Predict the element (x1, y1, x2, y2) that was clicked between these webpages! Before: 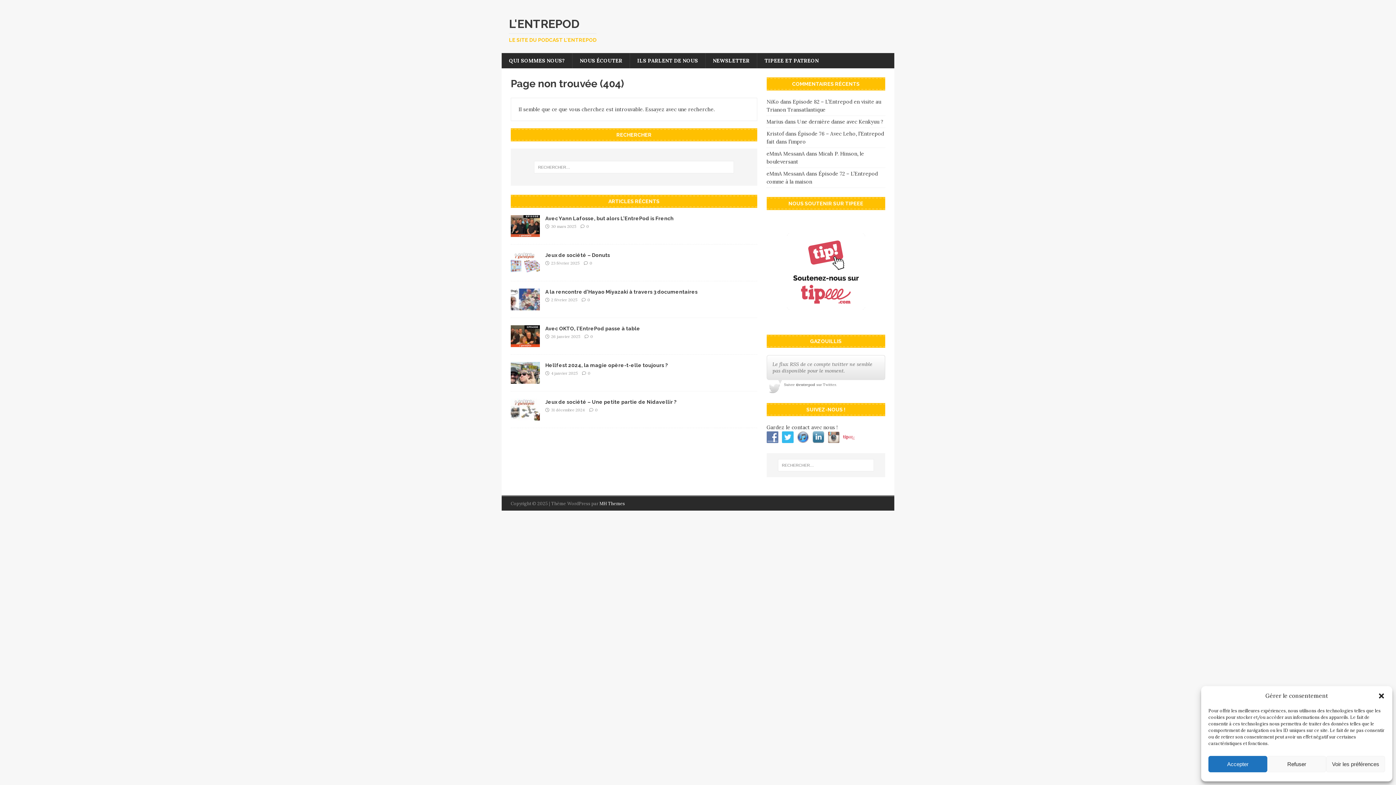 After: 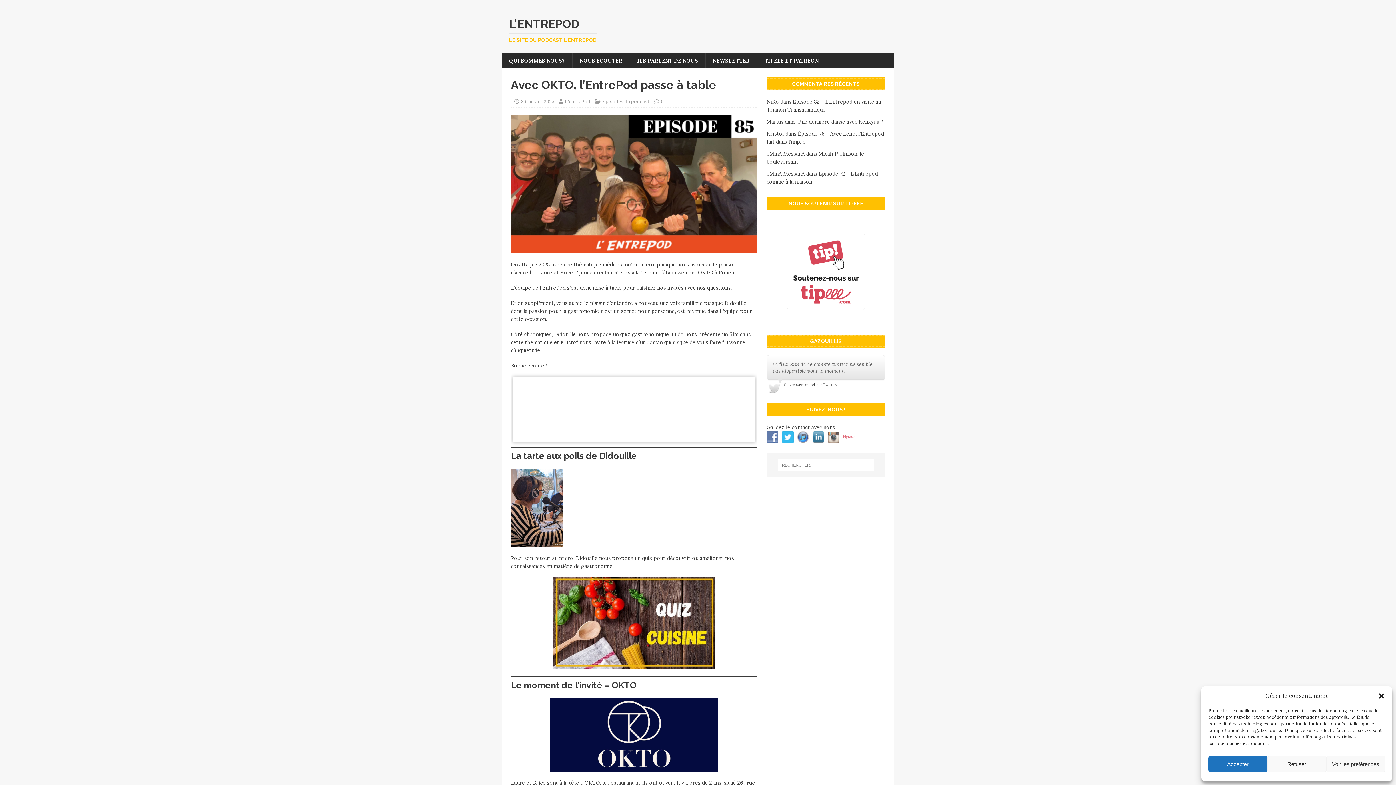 Action: bbox: (545, 325, 640, 331) label: Avec OKTO, l’EntrePod passe à table